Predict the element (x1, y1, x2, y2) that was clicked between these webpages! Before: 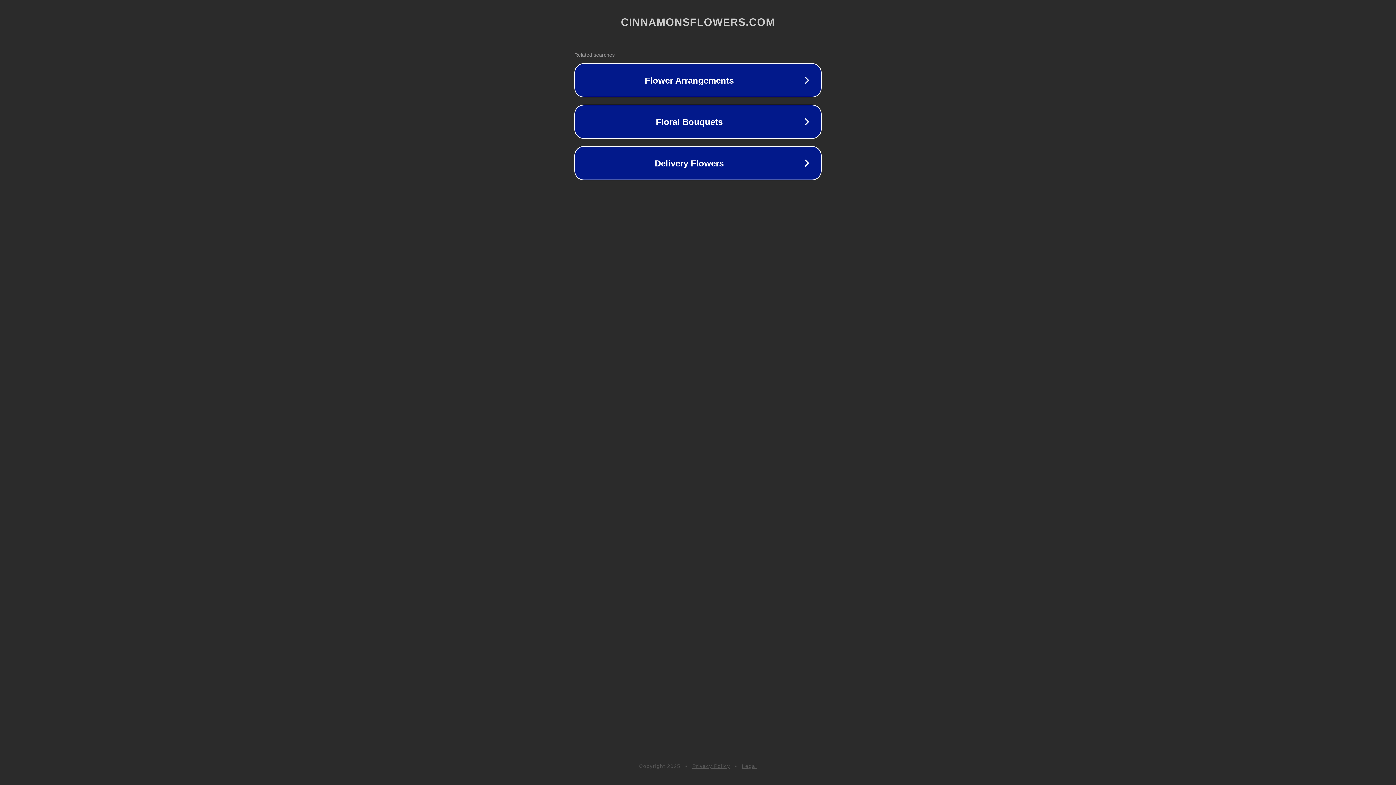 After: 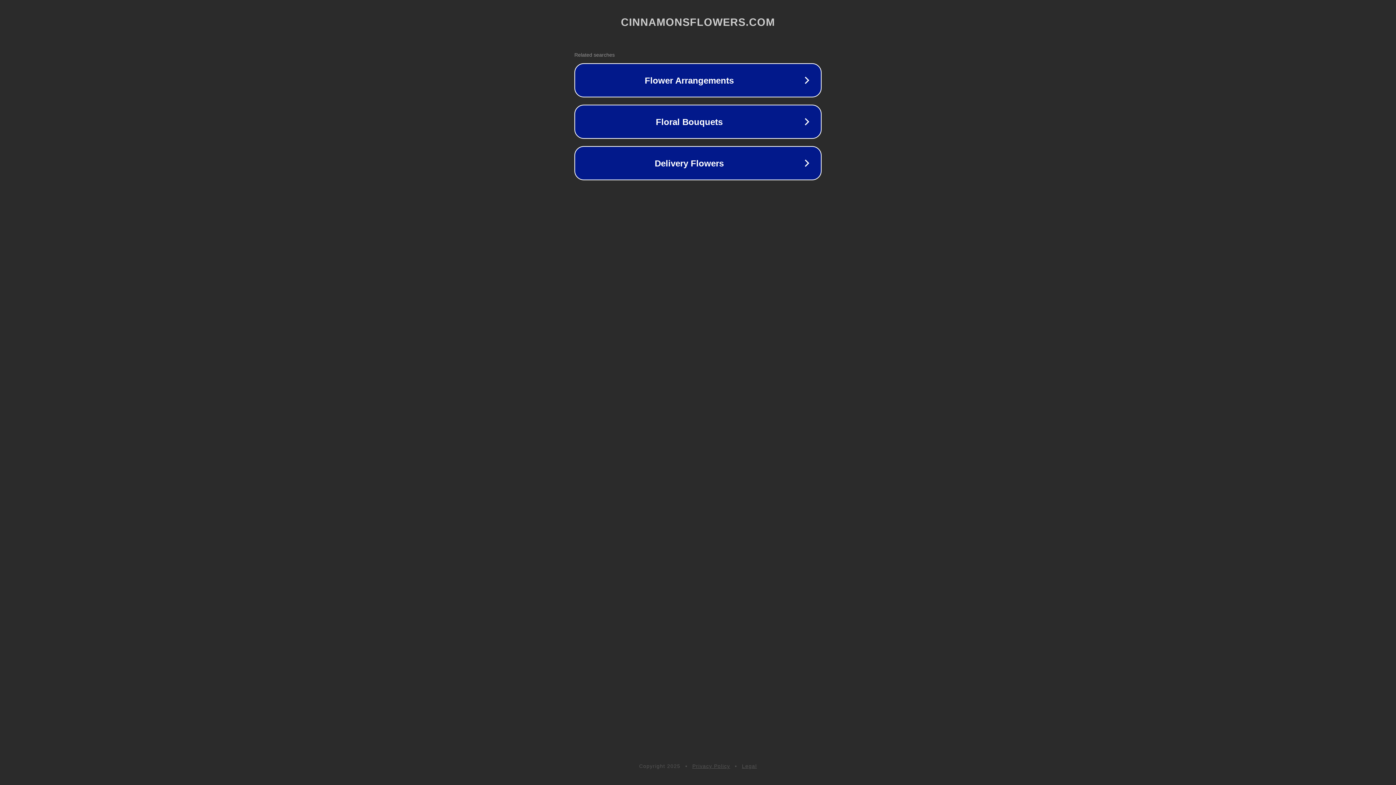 Action: bbox: (692, 763, 730, 769) label: Privacy Policy